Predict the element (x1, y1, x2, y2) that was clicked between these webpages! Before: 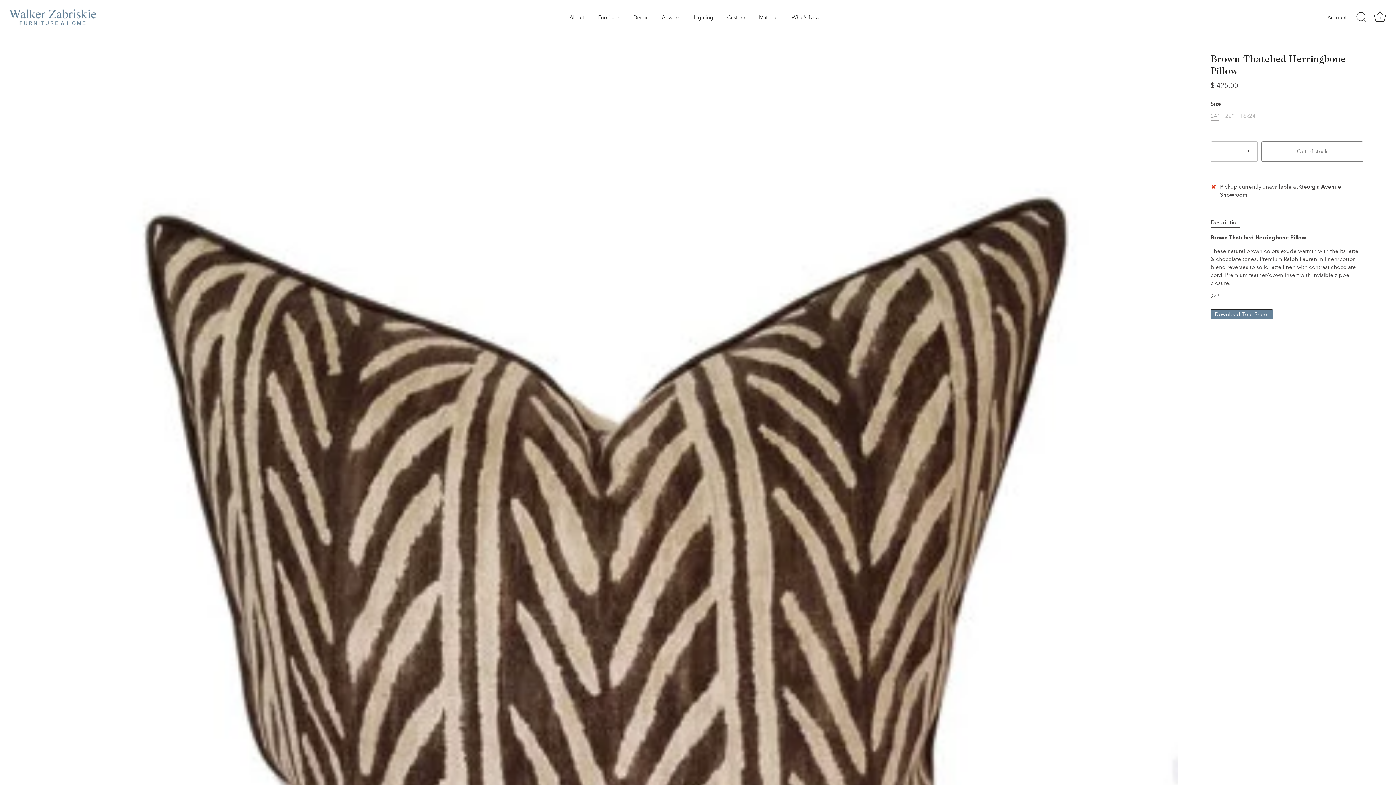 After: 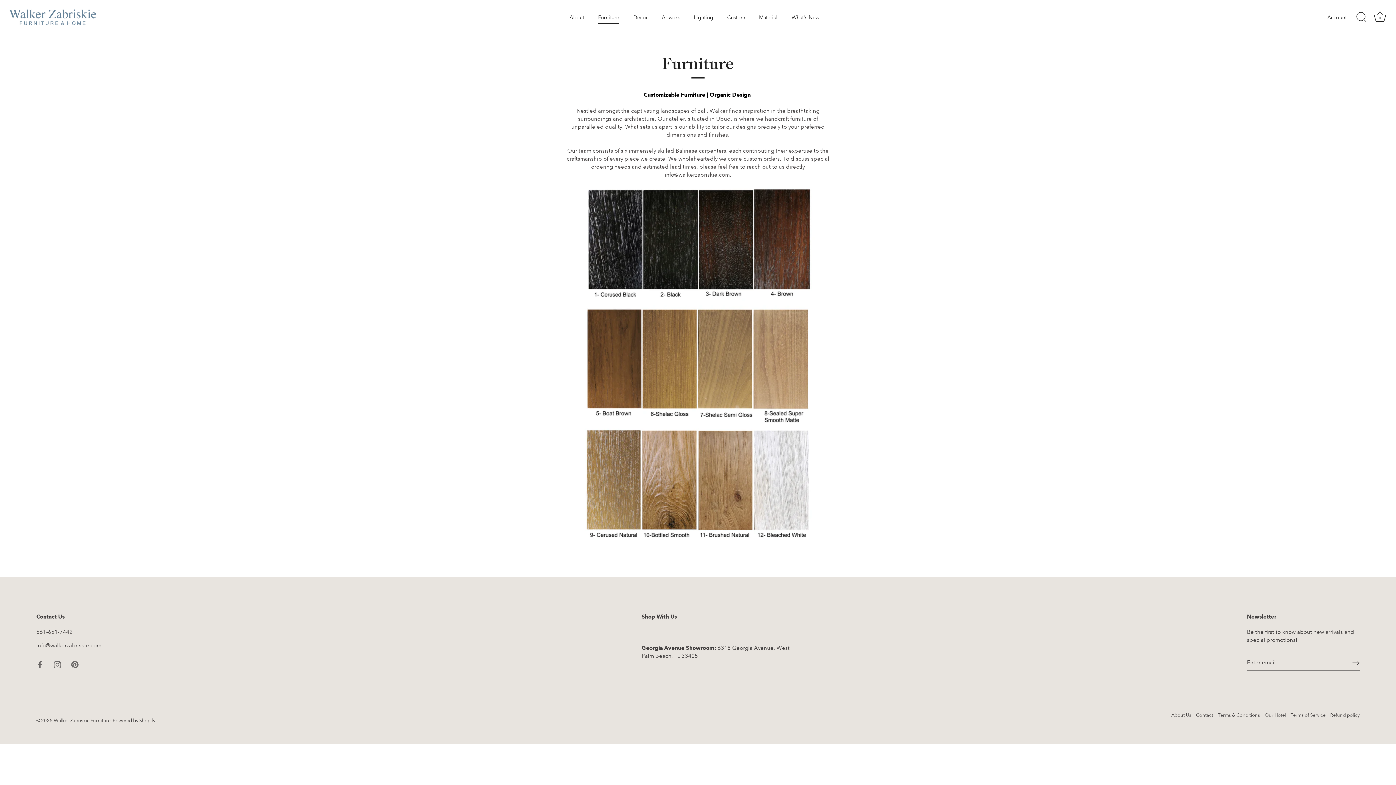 Action: label: Furniture bbox: (591, 10, 625, 23)